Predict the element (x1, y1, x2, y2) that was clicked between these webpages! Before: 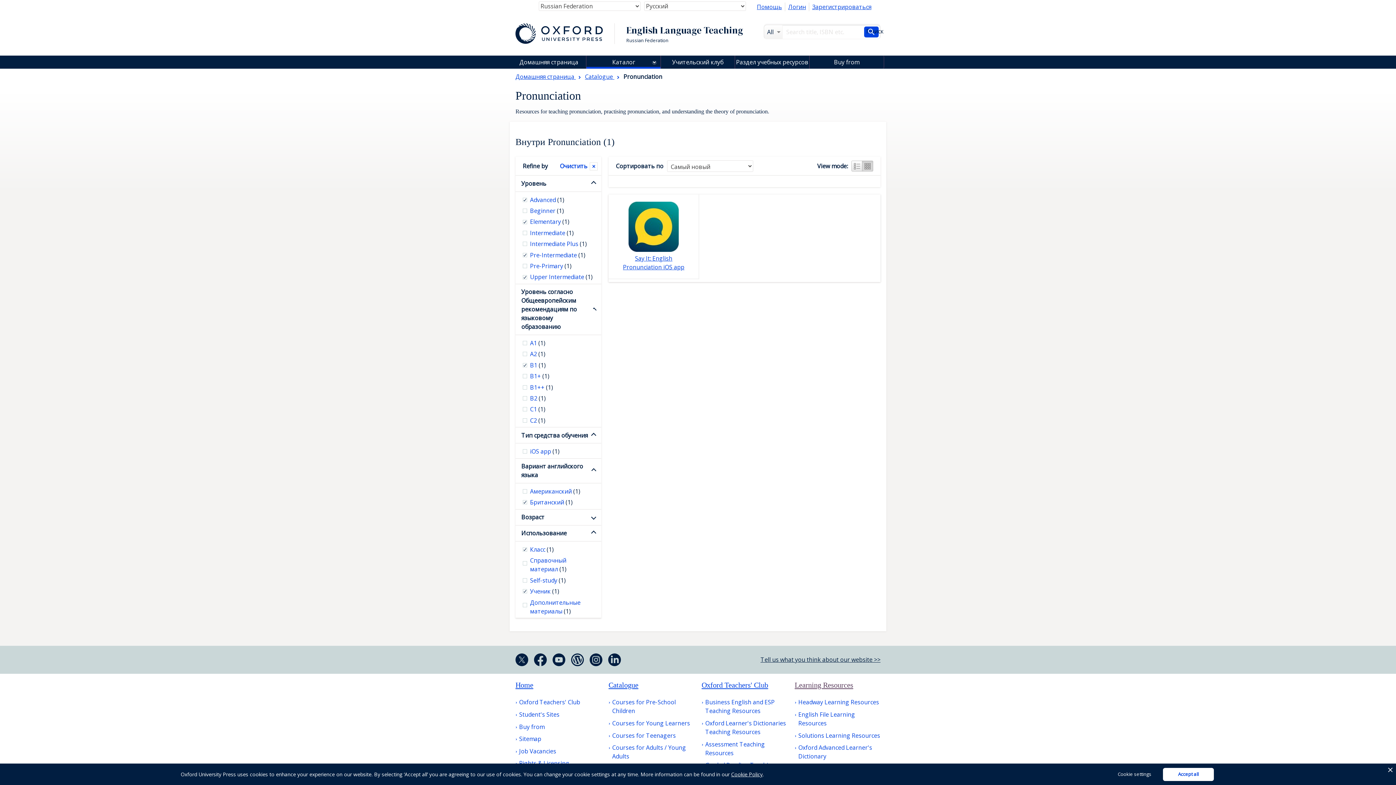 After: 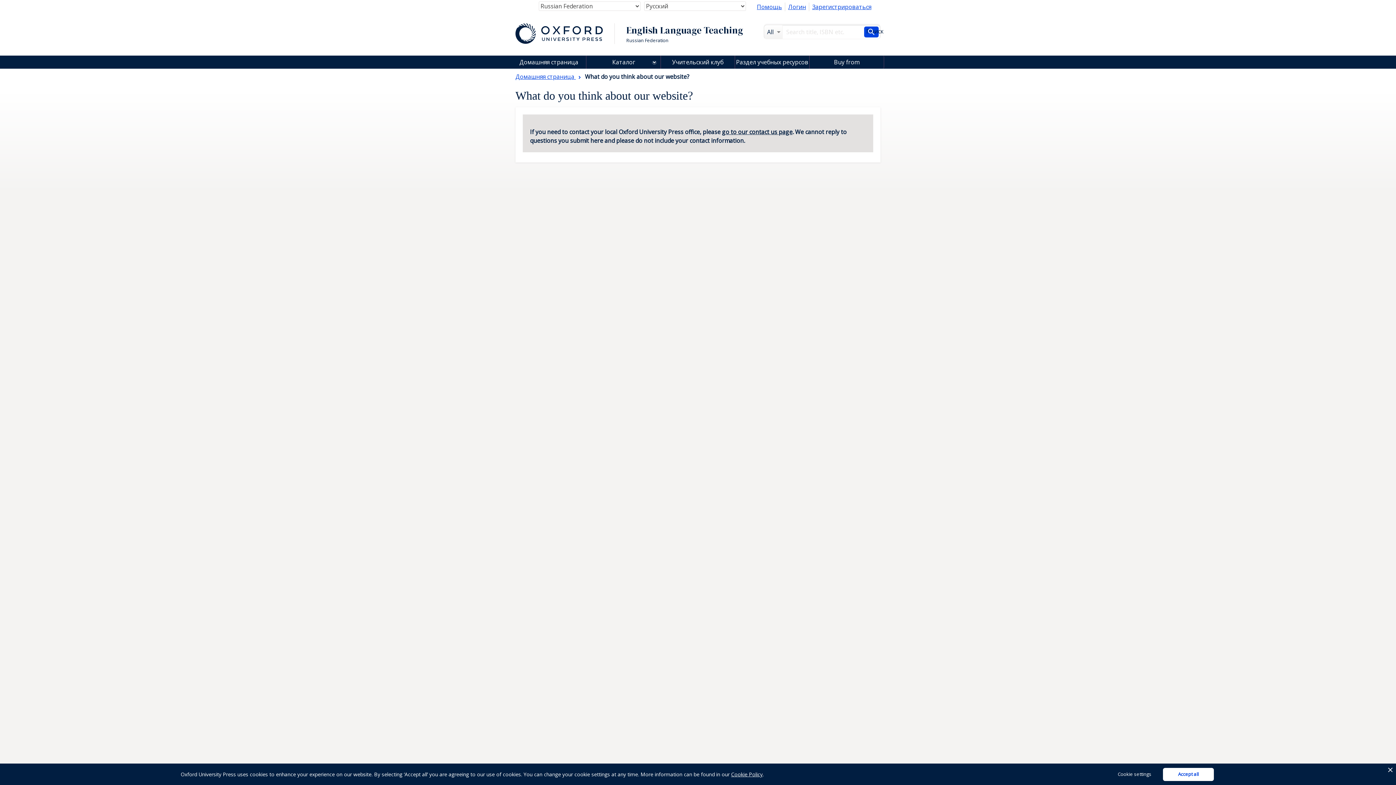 Action: bbox: (760, 656, 880, 664) label: Tell us what you think about our website >>